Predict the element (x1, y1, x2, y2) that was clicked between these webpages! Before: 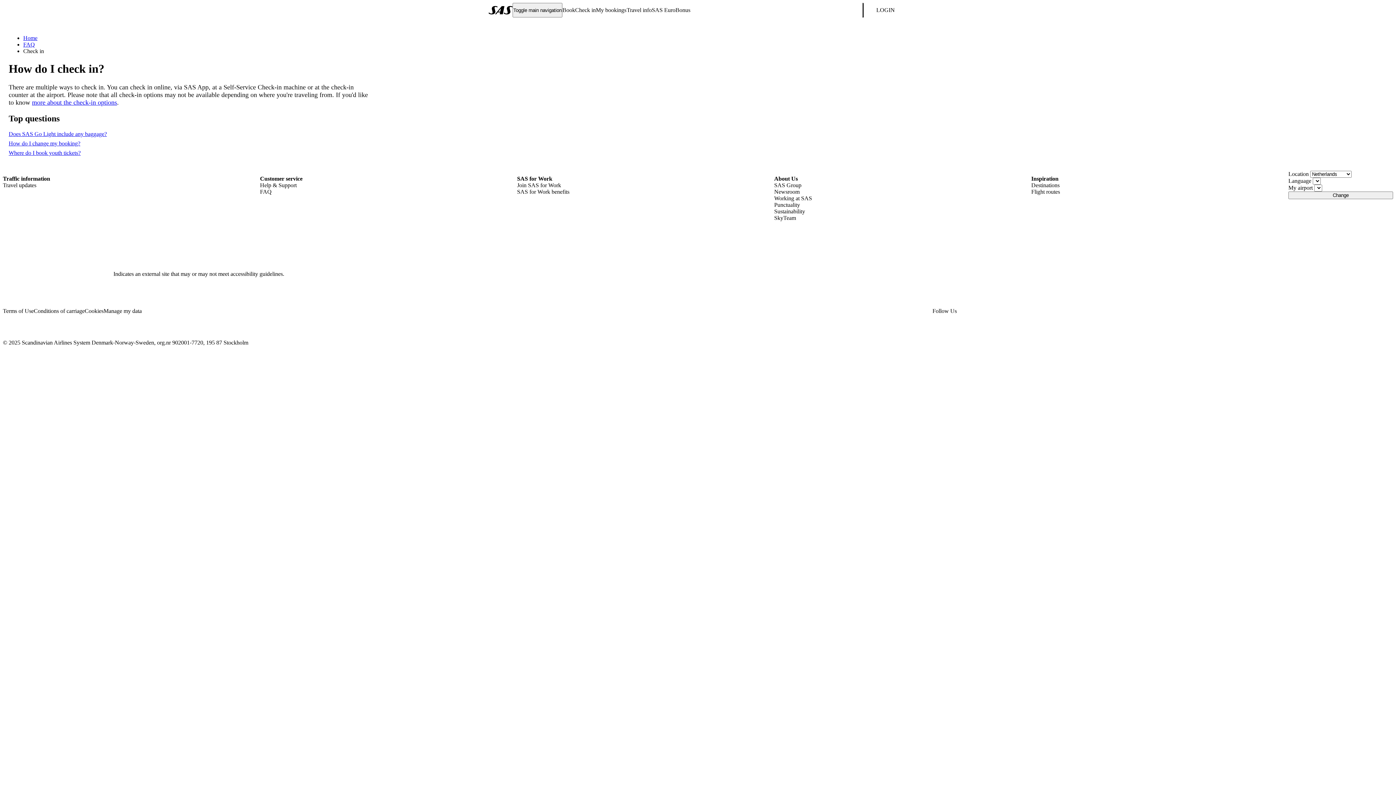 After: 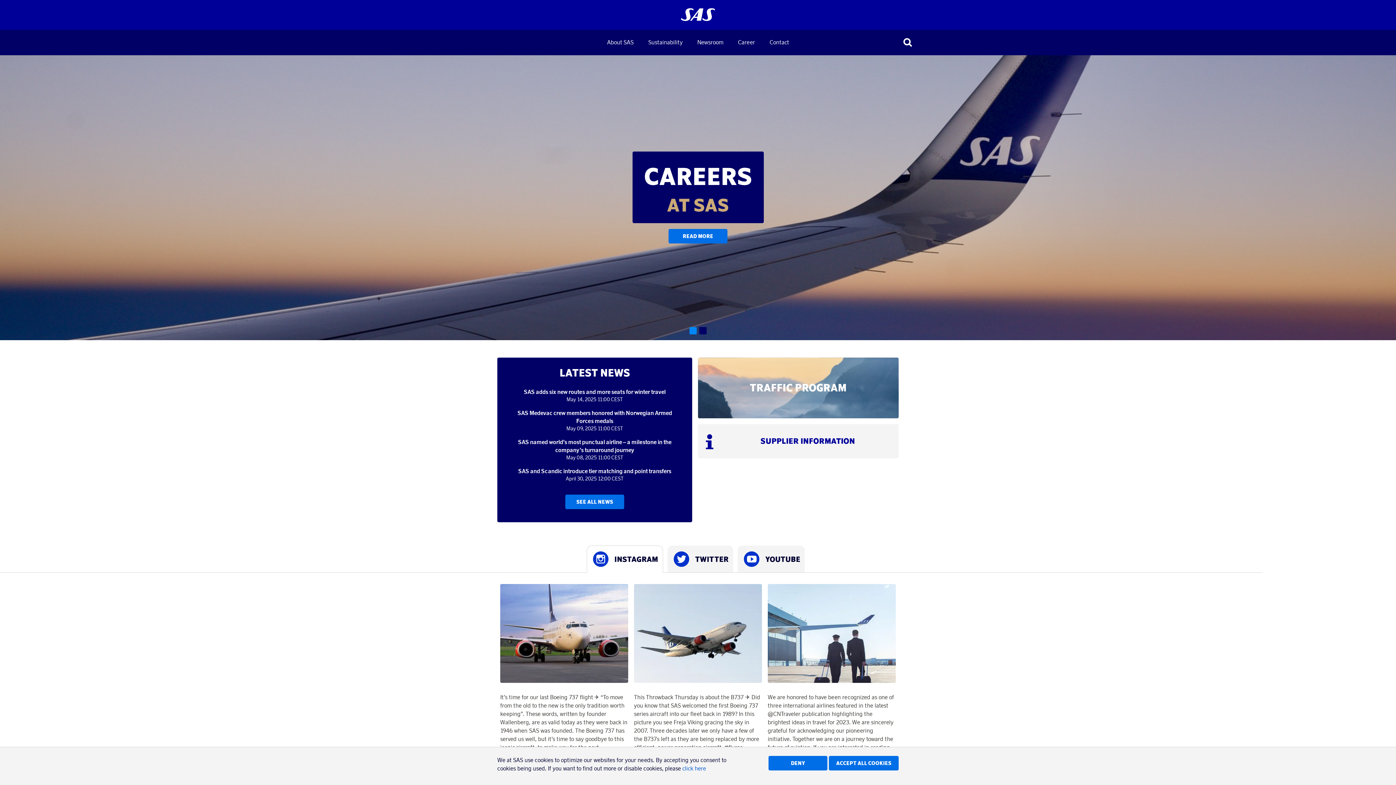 Action: bbox: (774, 182, 1031, 188) label: SAS Group